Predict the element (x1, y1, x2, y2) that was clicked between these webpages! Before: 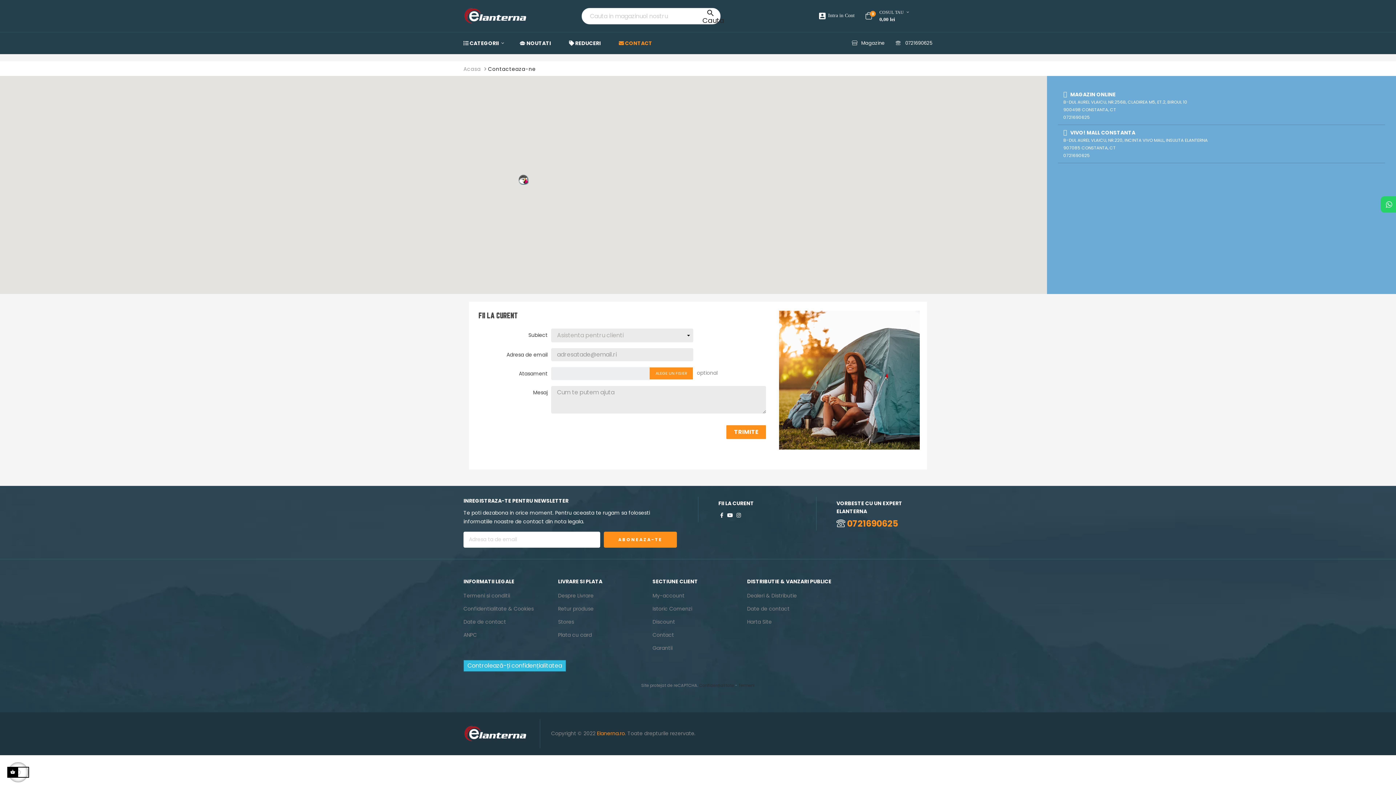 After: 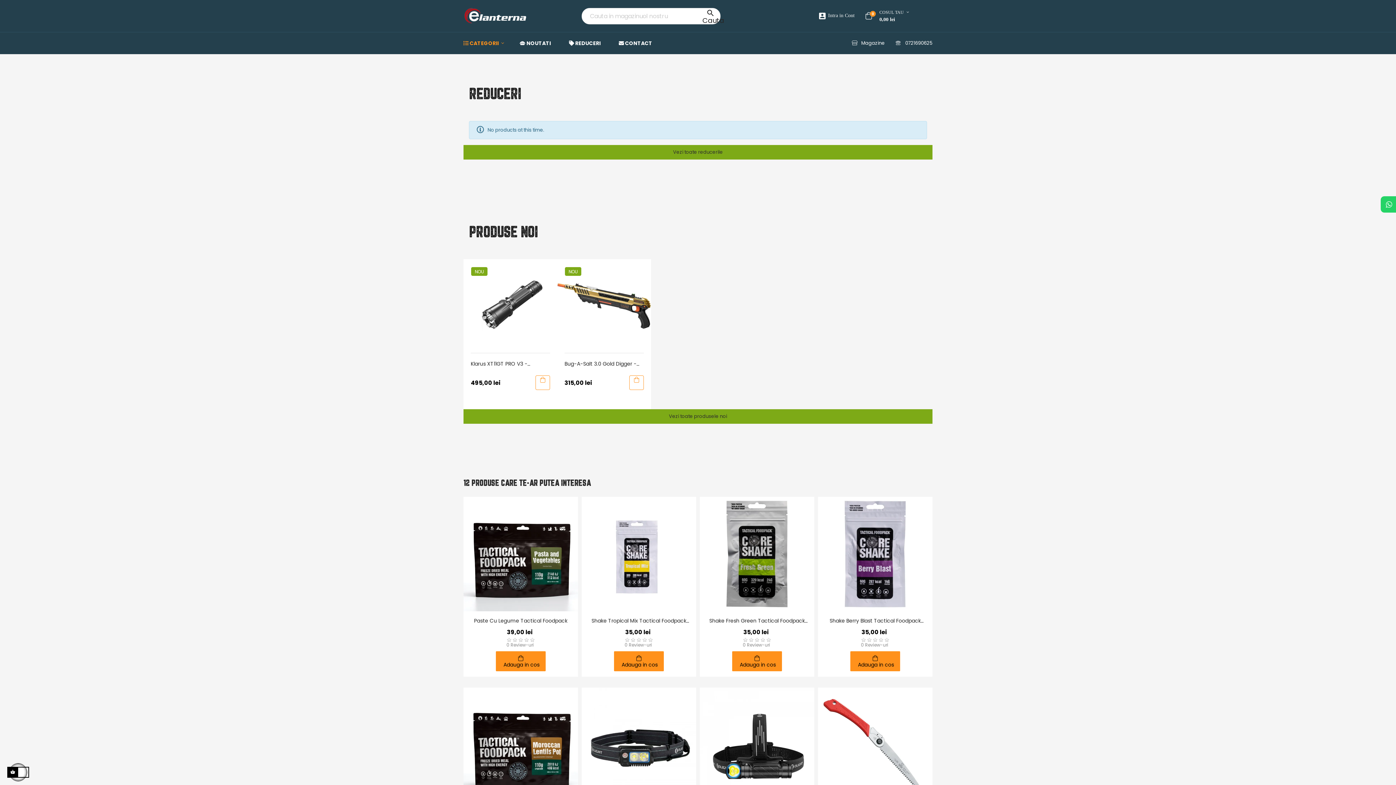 Action: label: Acasa  bbox: (463, 65, 482, 72)